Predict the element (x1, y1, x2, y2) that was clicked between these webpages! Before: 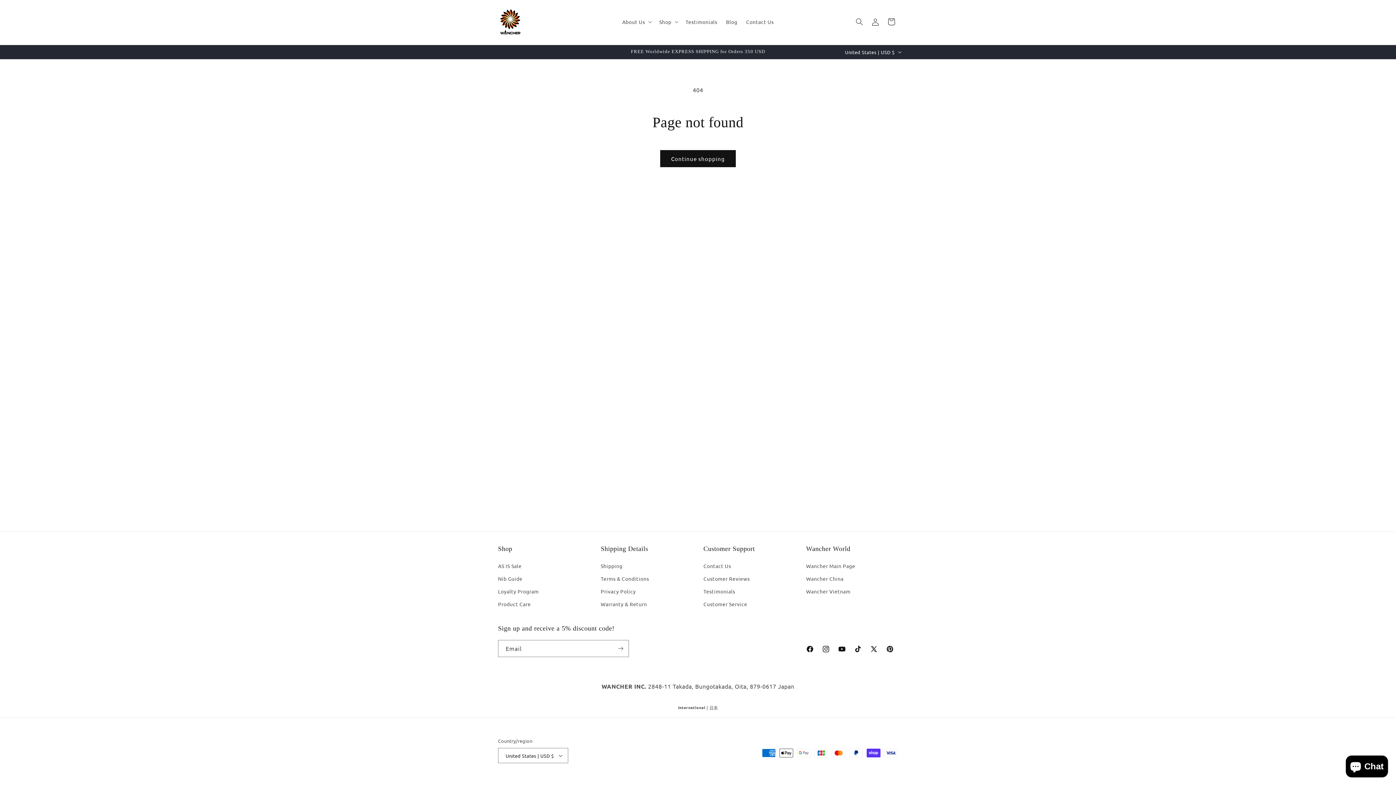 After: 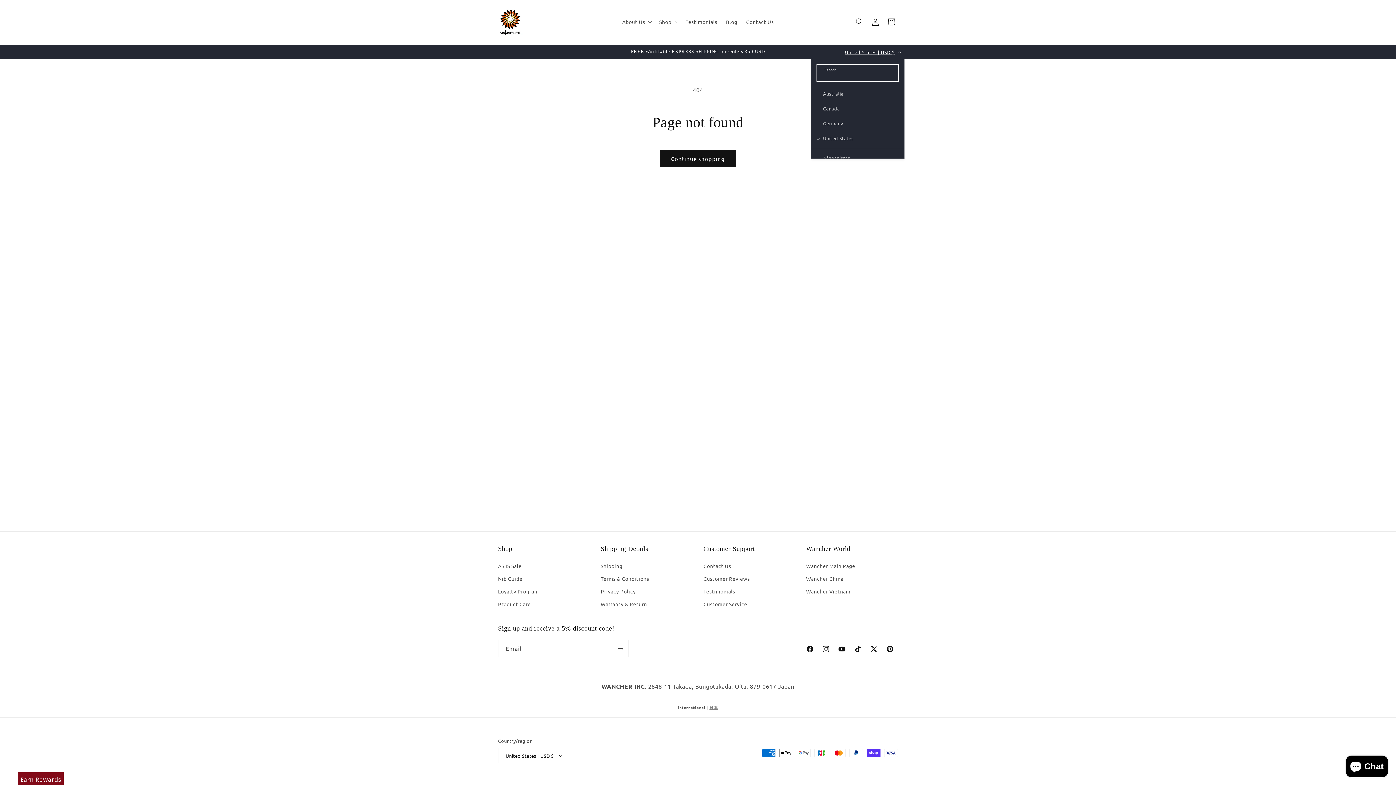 Action: bbox: (840, 45, 904, 58) label: United States | USD $